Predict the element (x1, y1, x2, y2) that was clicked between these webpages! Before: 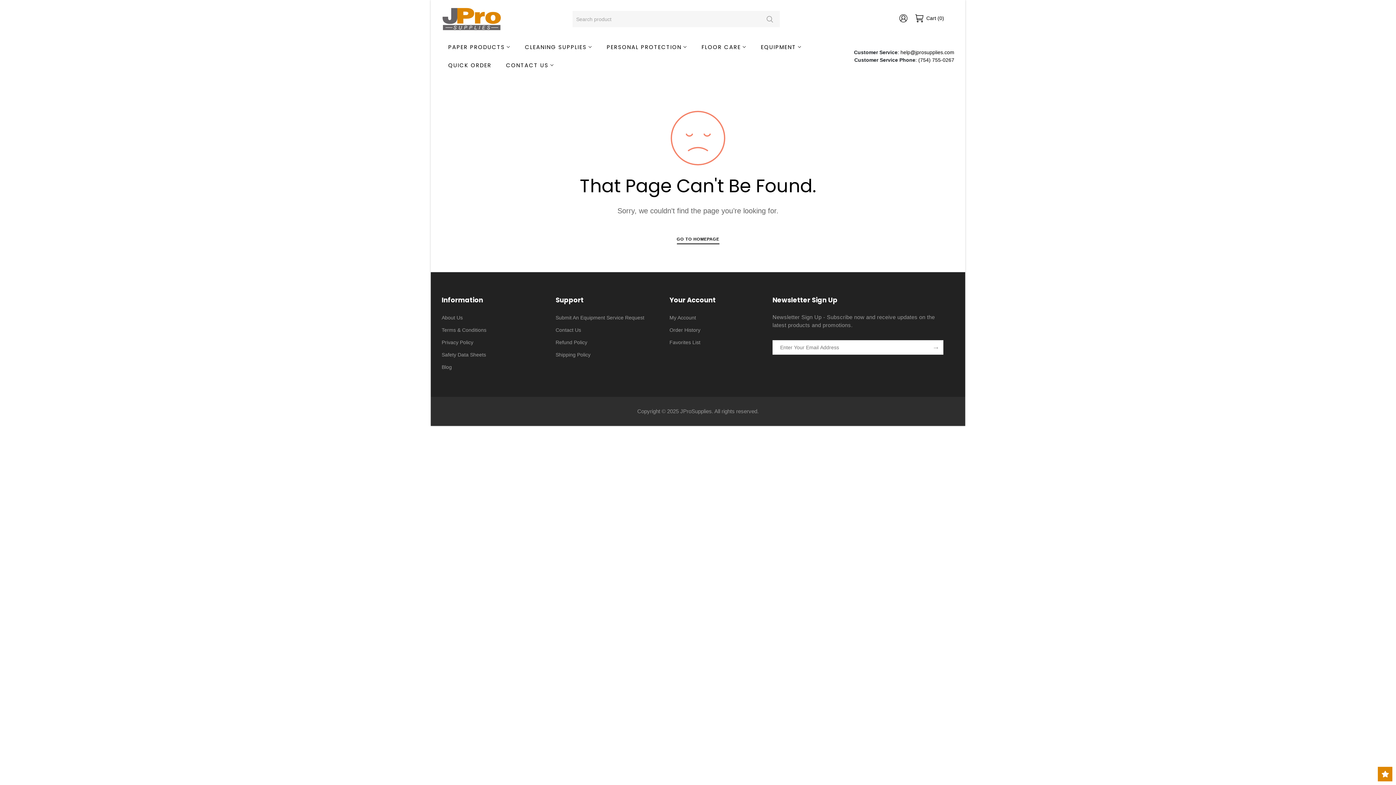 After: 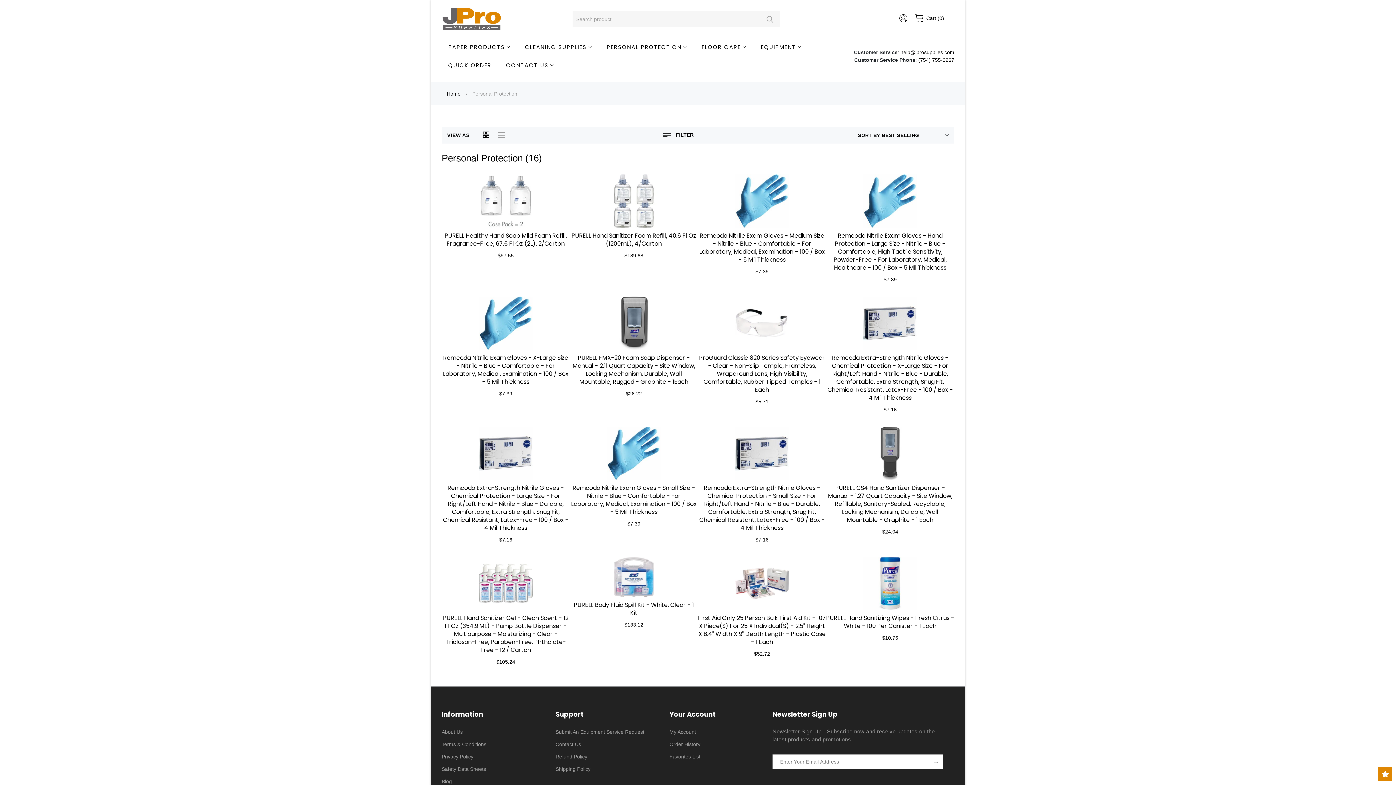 Action: bbox: (600, 38, 693, 56) label: PERSONAL PROTECTION